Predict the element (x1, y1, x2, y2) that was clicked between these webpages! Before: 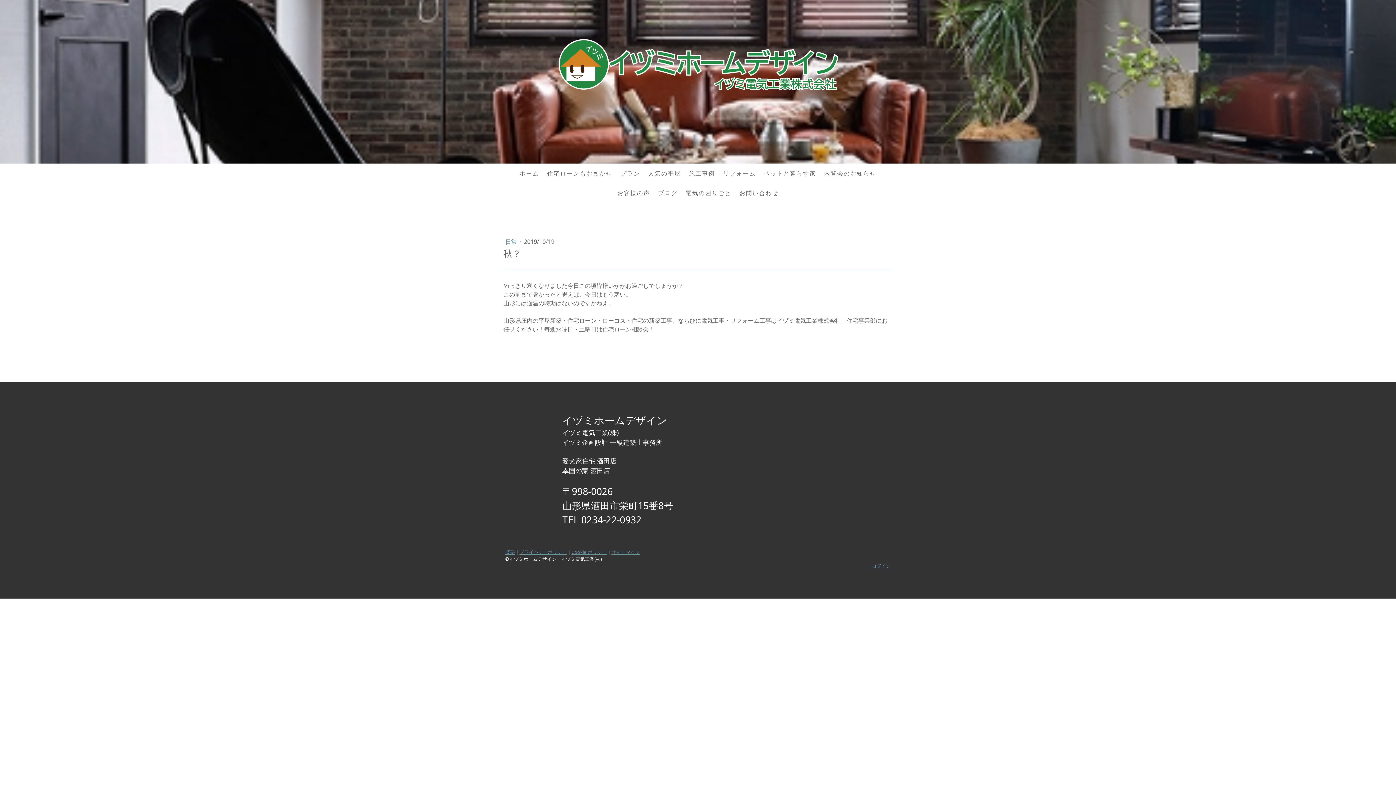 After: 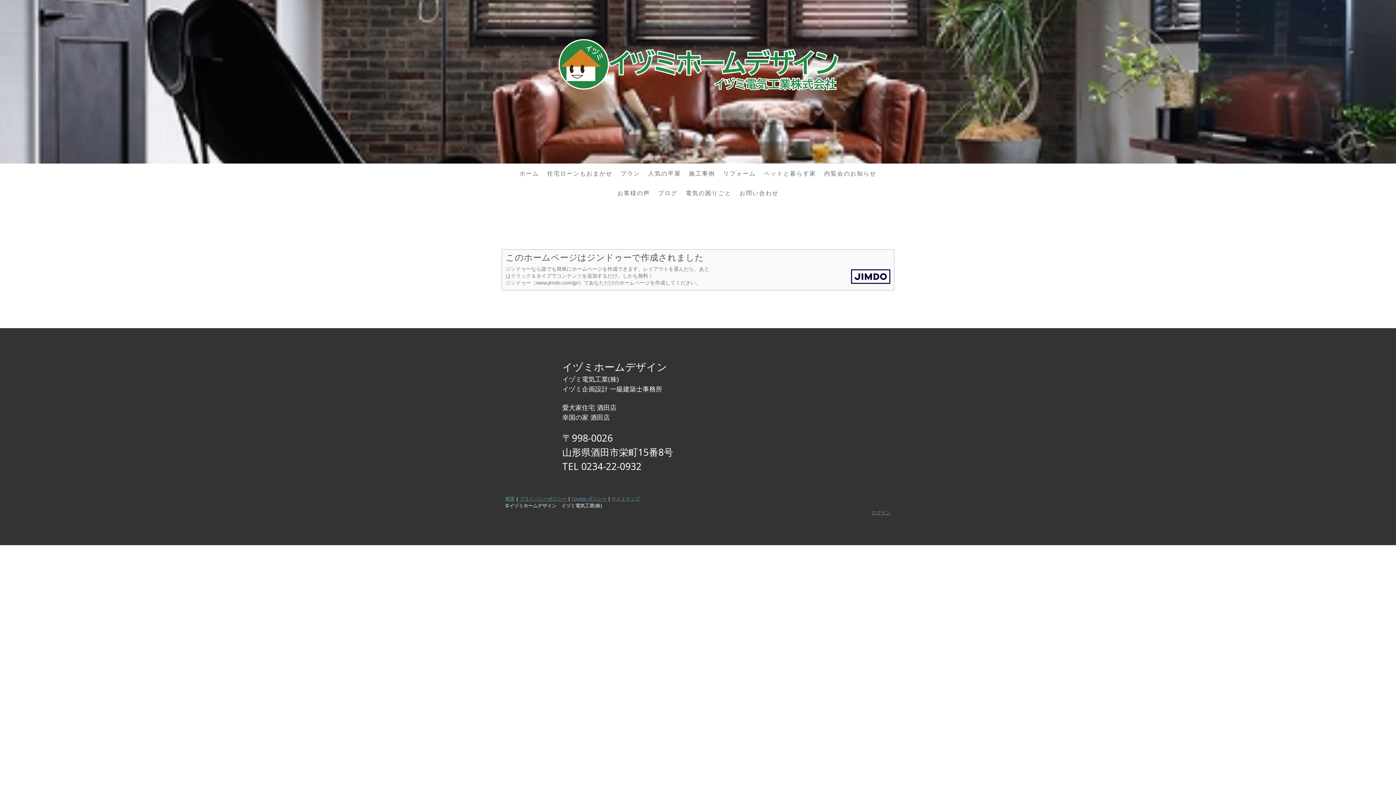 Action: label: 概要 bbox: (505, 549, 514, 555)